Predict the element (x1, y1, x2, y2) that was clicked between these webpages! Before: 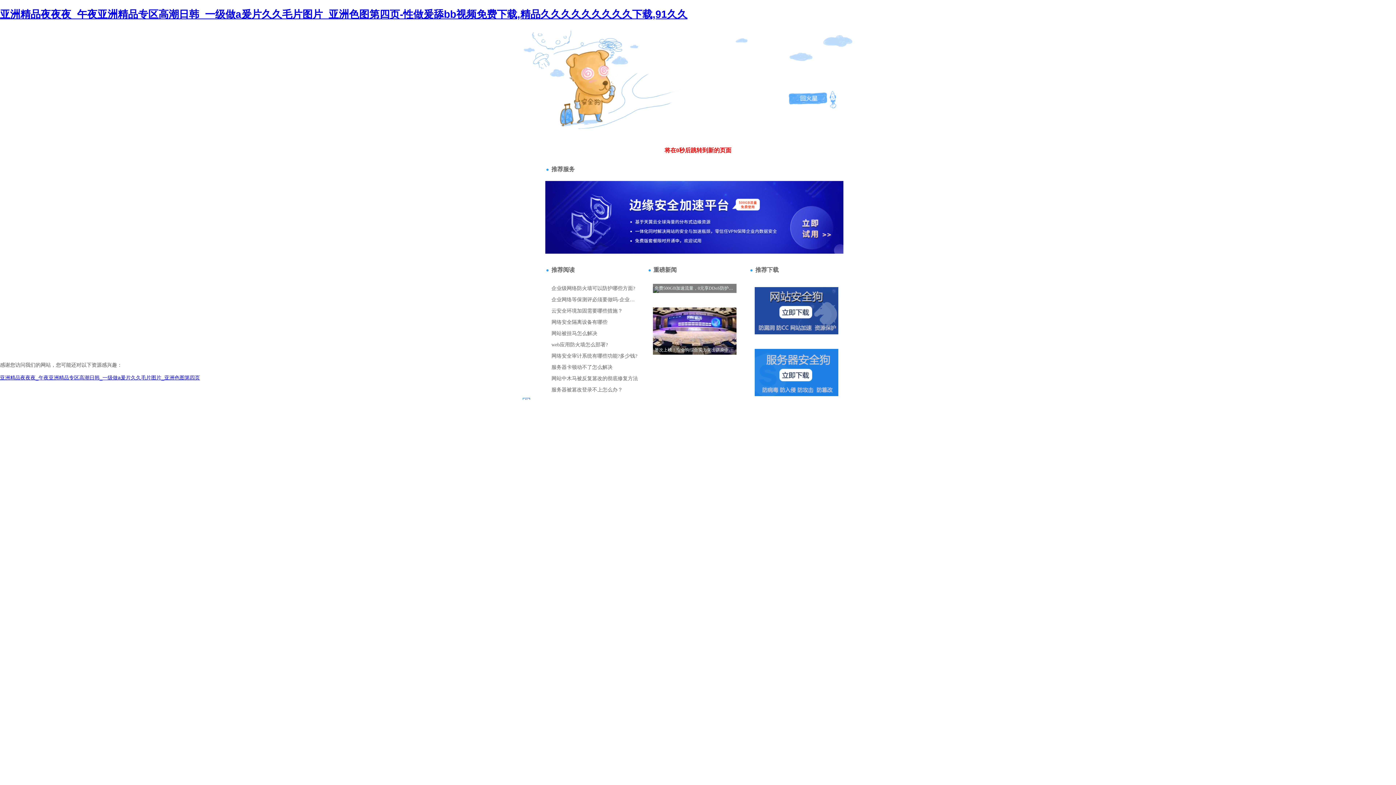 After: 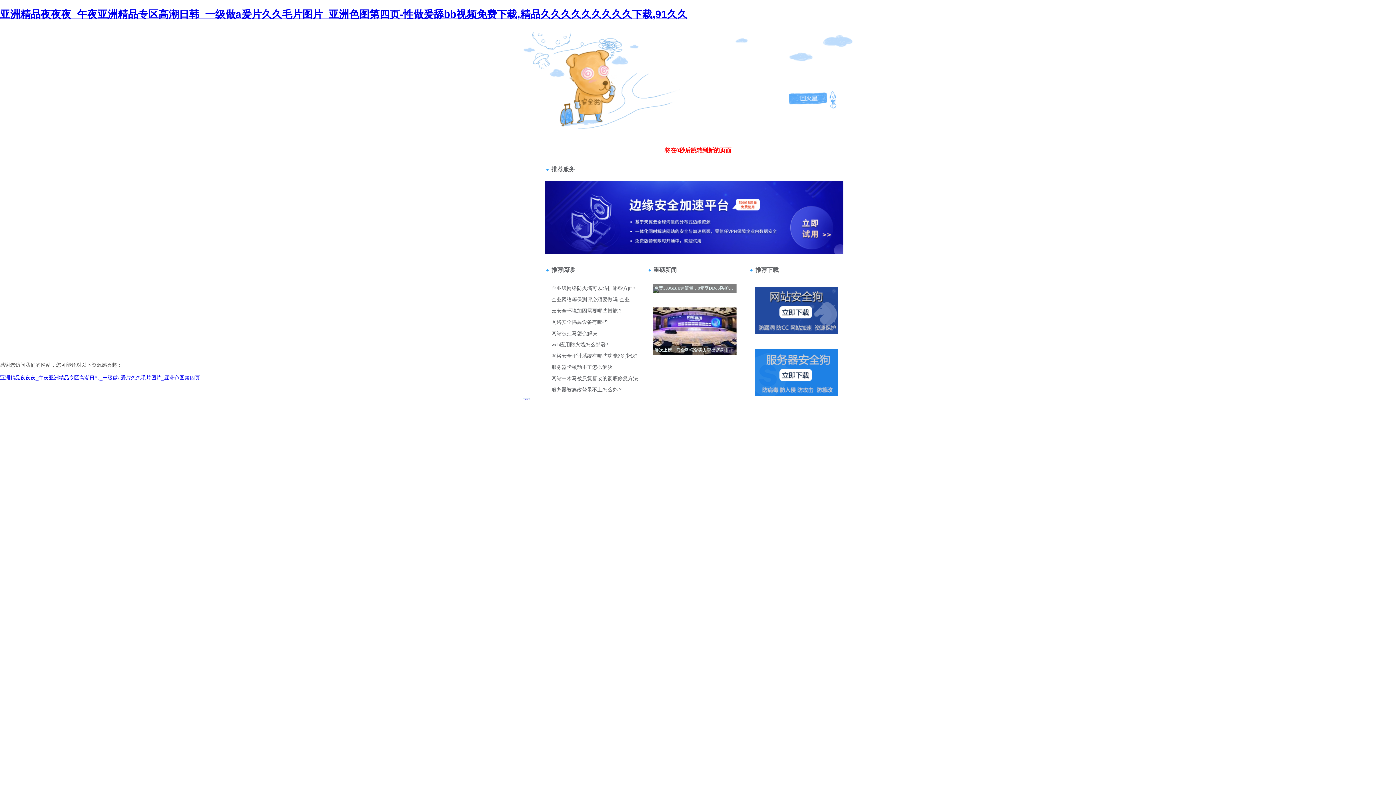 Action: bbox: (520, 35, 528, 41) label: 404